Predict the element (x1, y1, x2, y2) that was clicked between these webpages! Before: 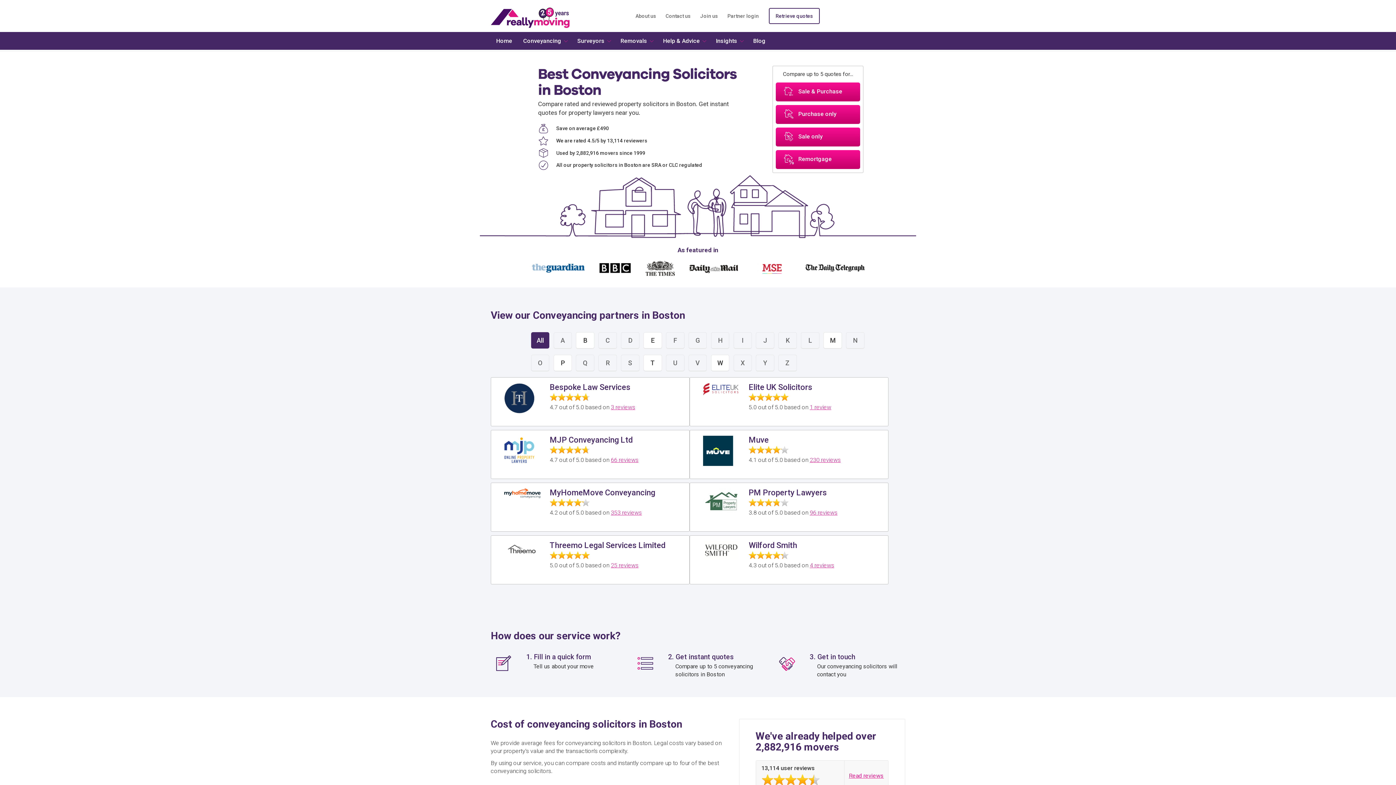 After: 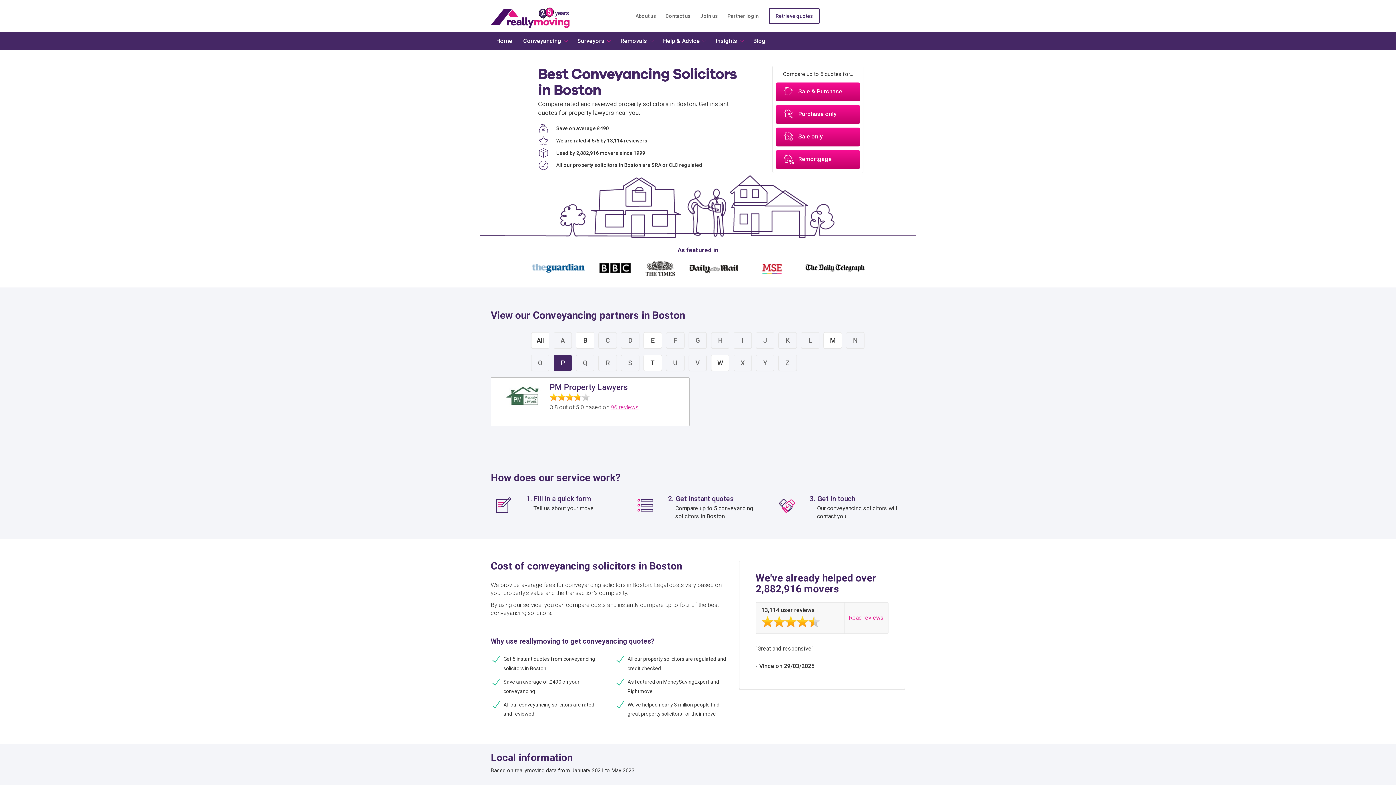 Action: bbox: (553, 354, 572, 371) label: P